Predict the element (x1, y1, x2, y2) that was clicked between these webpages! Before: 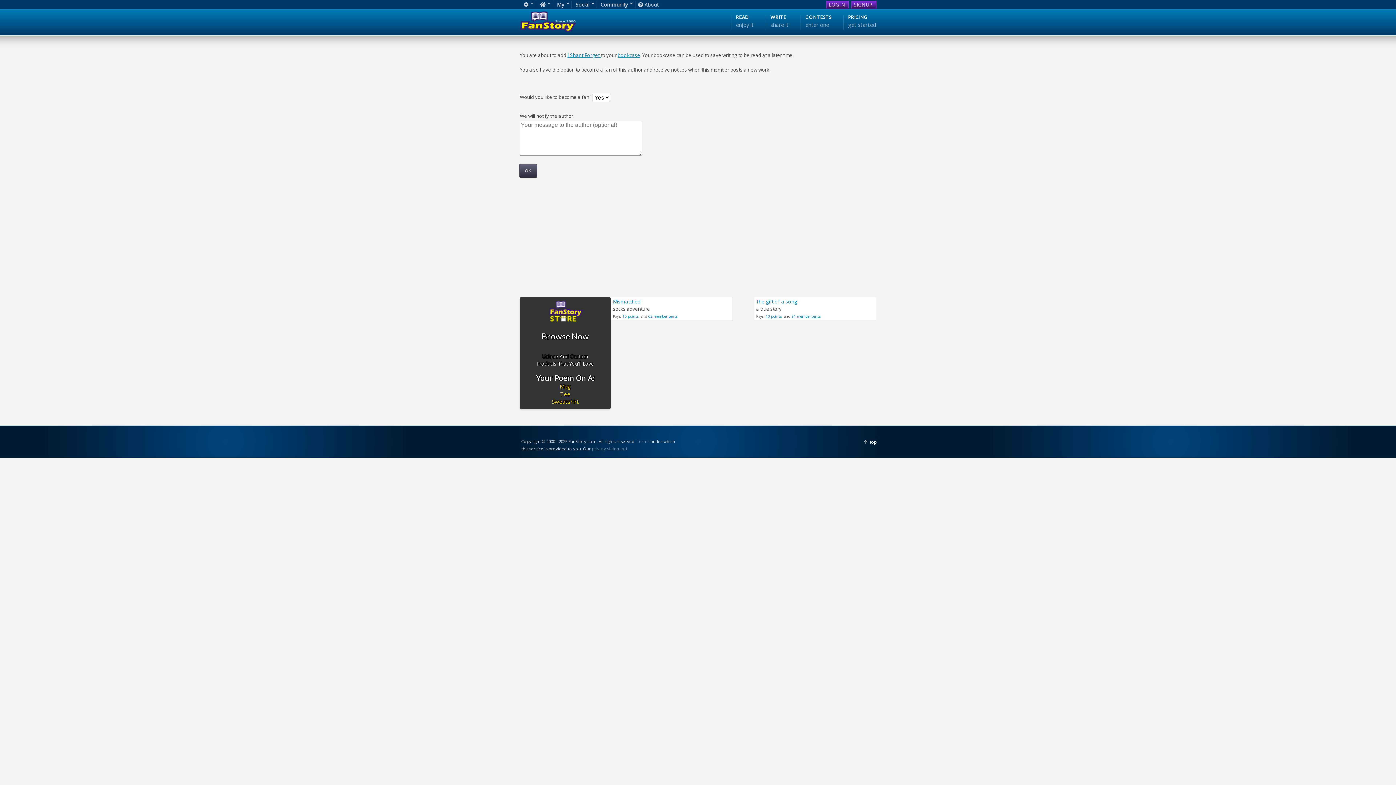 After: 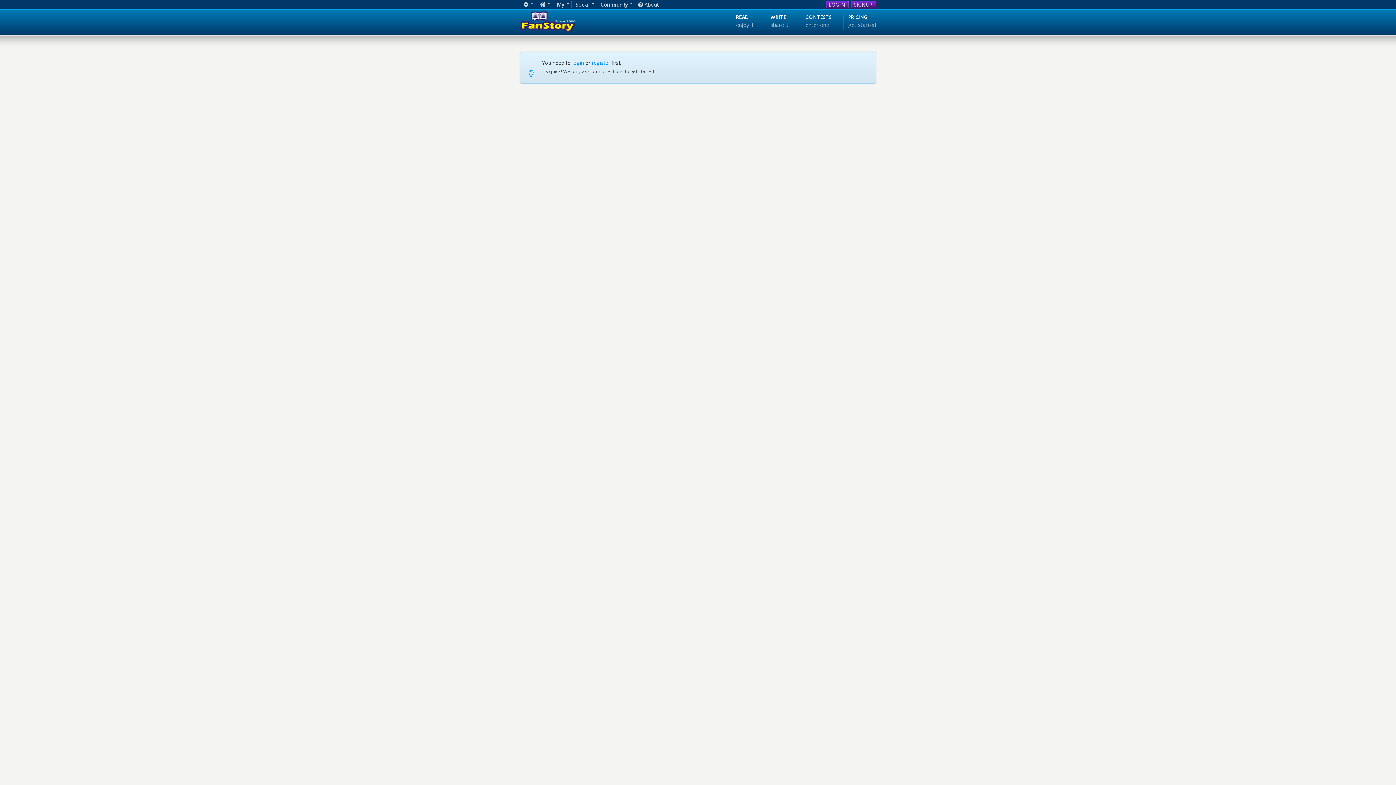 Action: label: bookcase bbox: (617, 52, 640, 58)